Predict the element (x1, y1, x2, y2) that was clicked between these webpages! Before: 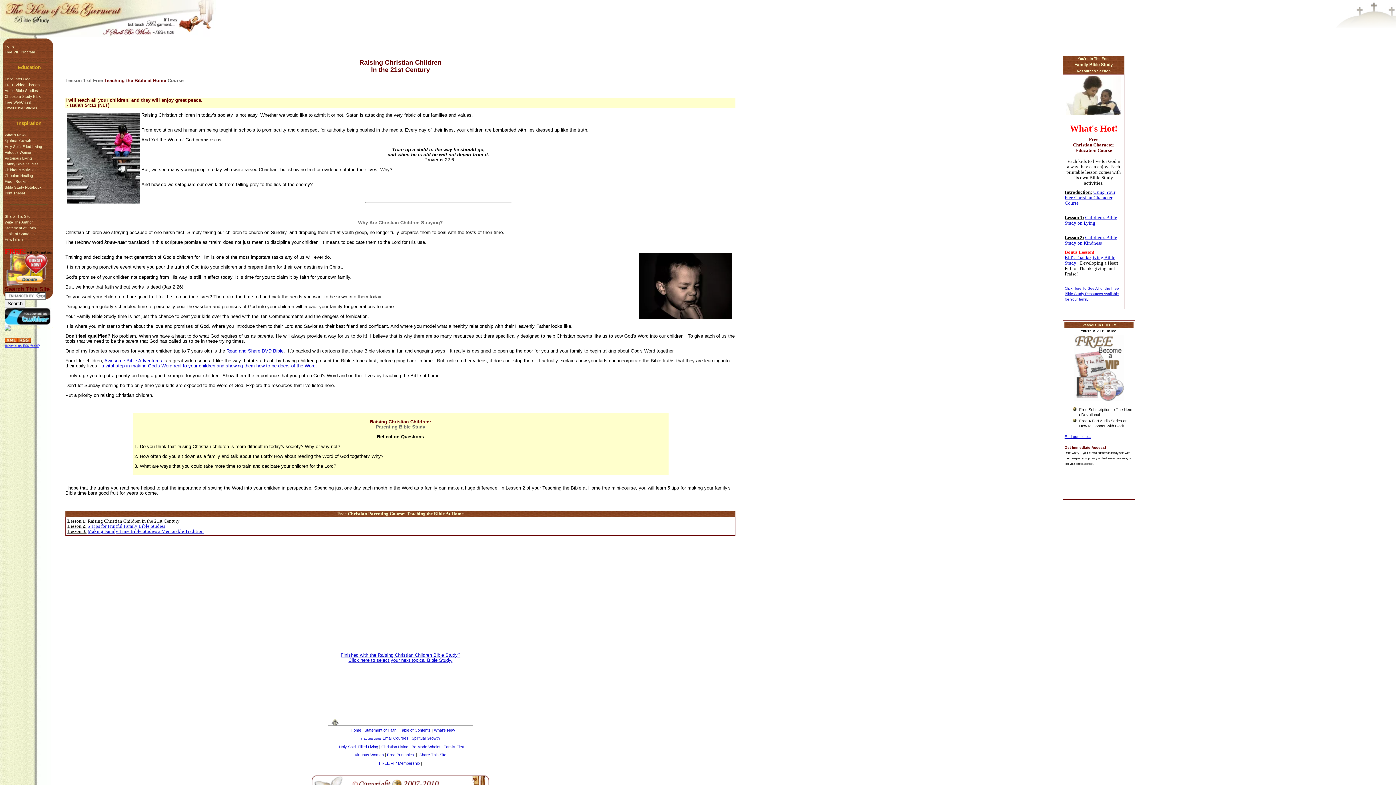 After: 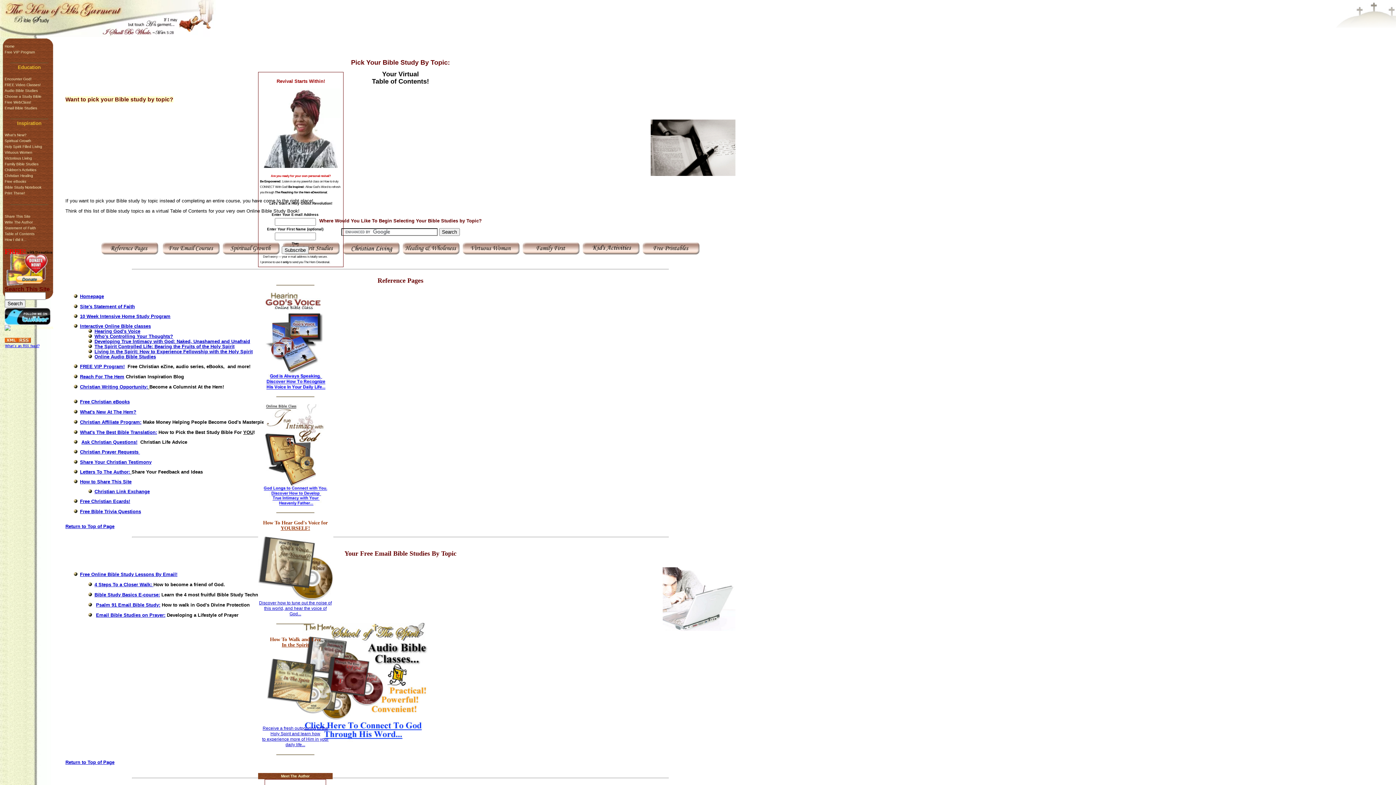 Action: bbox: (4, 232, 34, 236) label: Table of Contents